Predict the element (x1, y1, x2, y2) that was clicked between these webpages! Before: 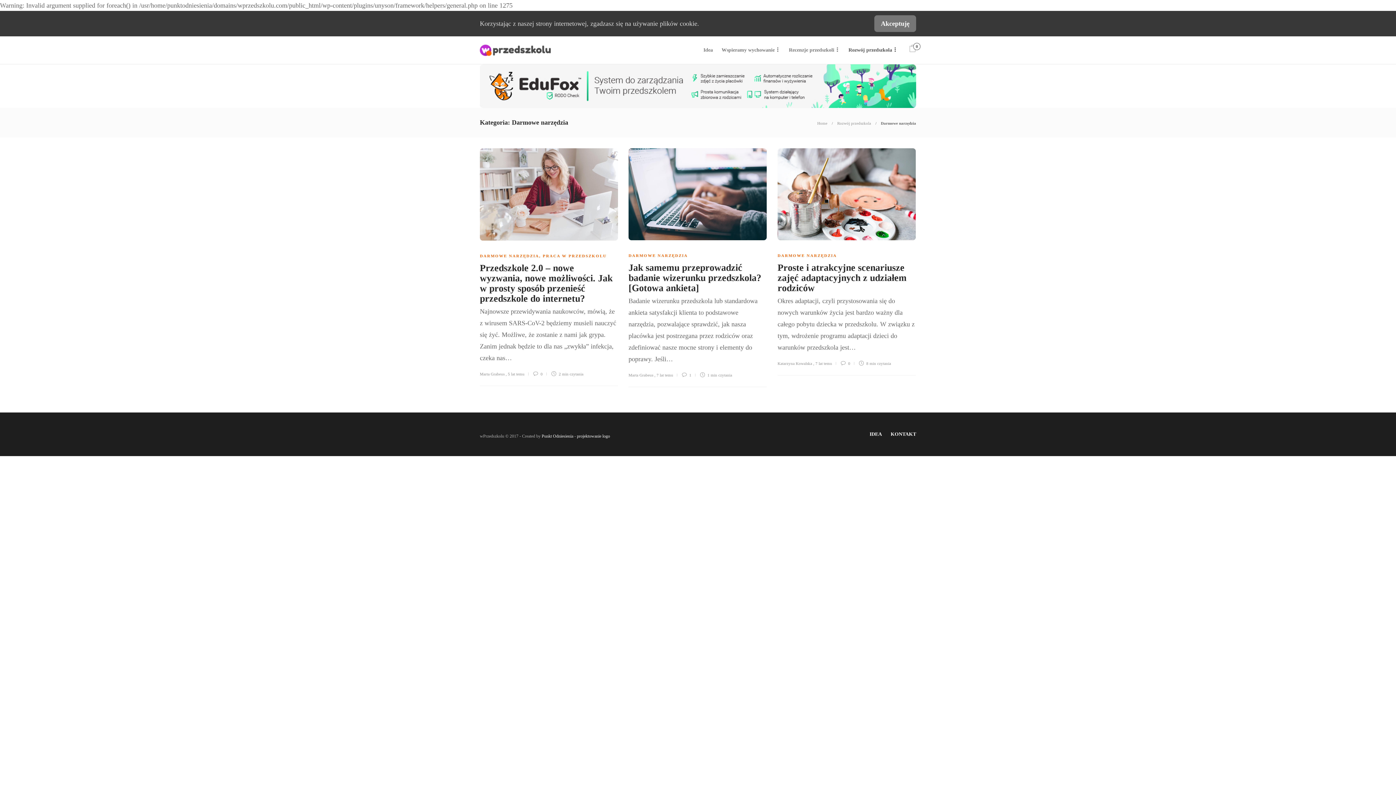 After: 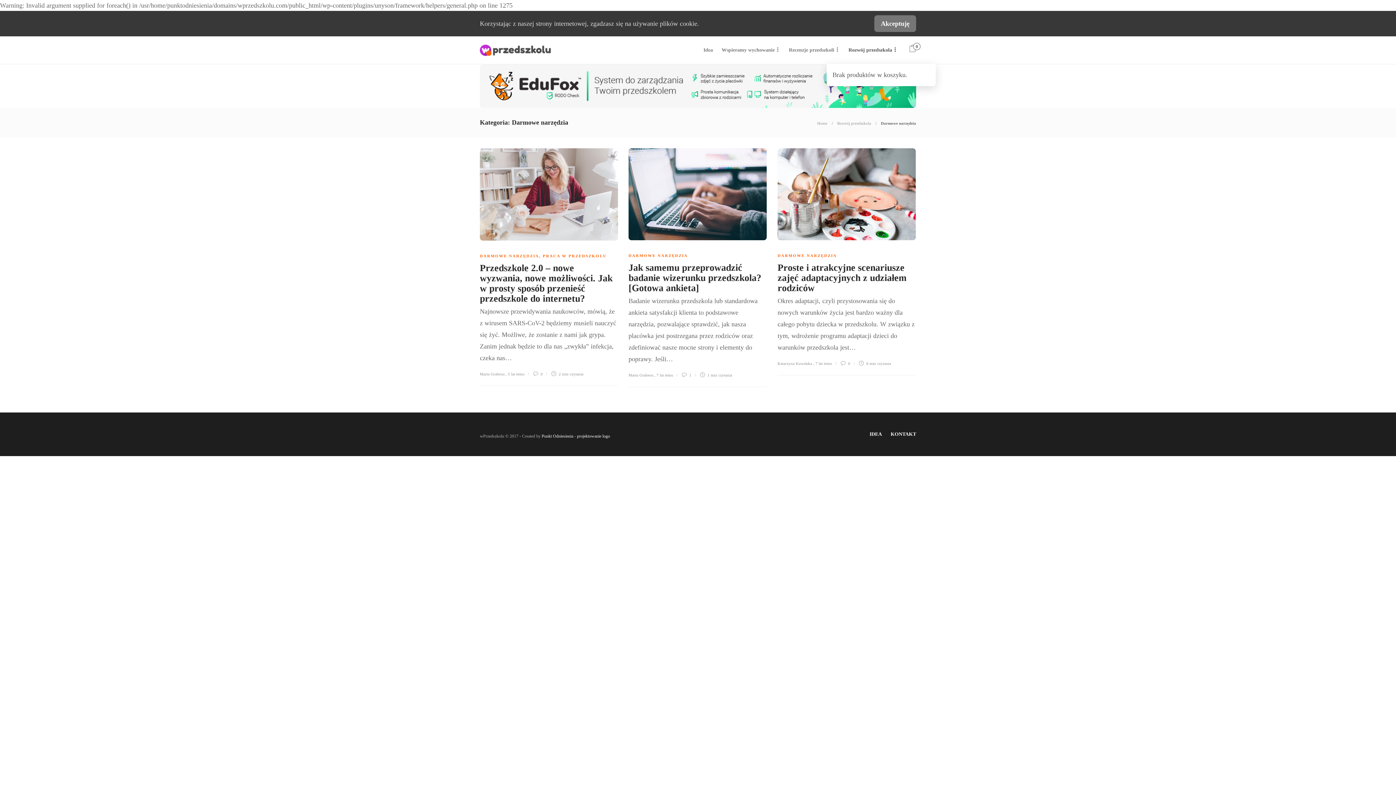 Action: label: 0 bbox: (909, 36, 916, 64)